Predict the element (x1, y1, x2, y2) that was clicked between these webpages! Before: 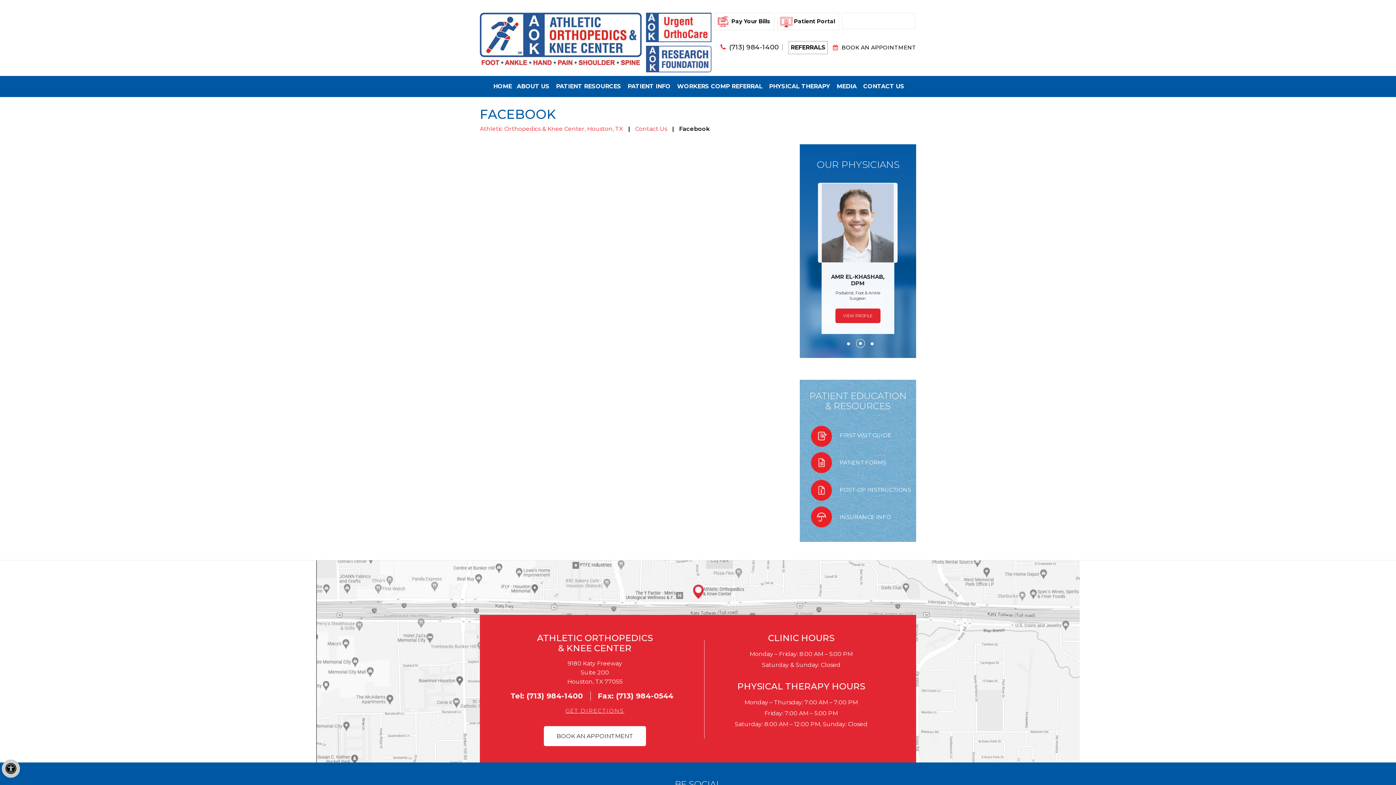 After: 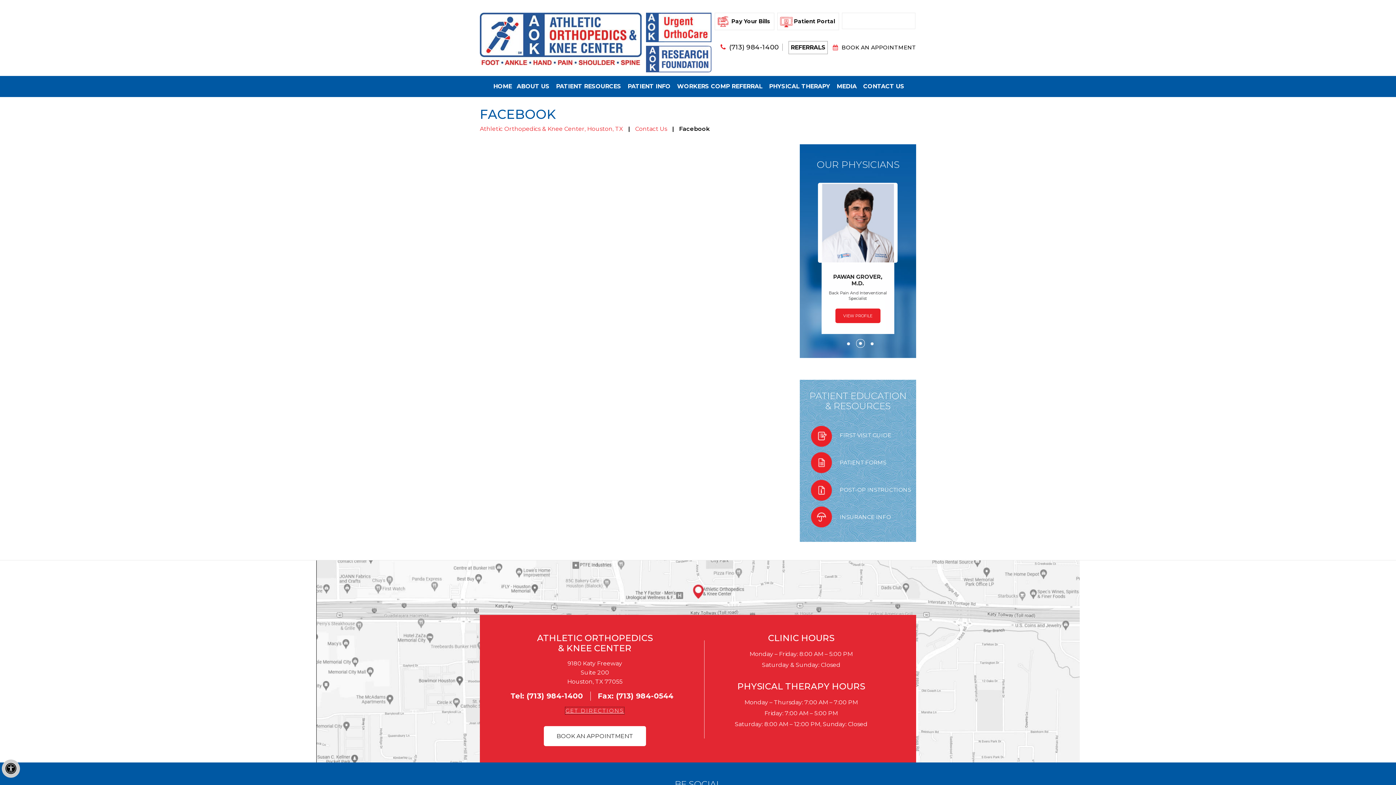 Action: label: GET DIRECTIONS bbox: (565, 707, 624, 714)